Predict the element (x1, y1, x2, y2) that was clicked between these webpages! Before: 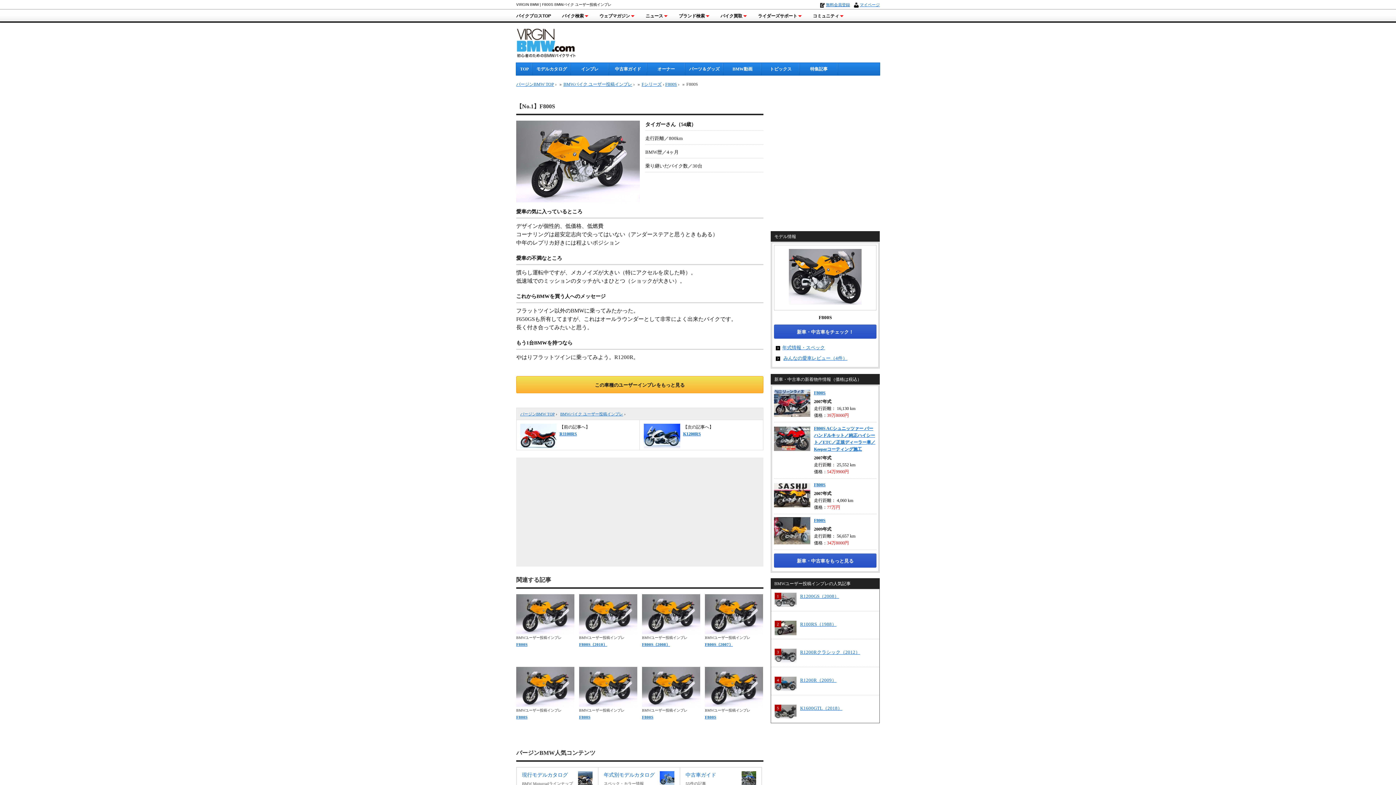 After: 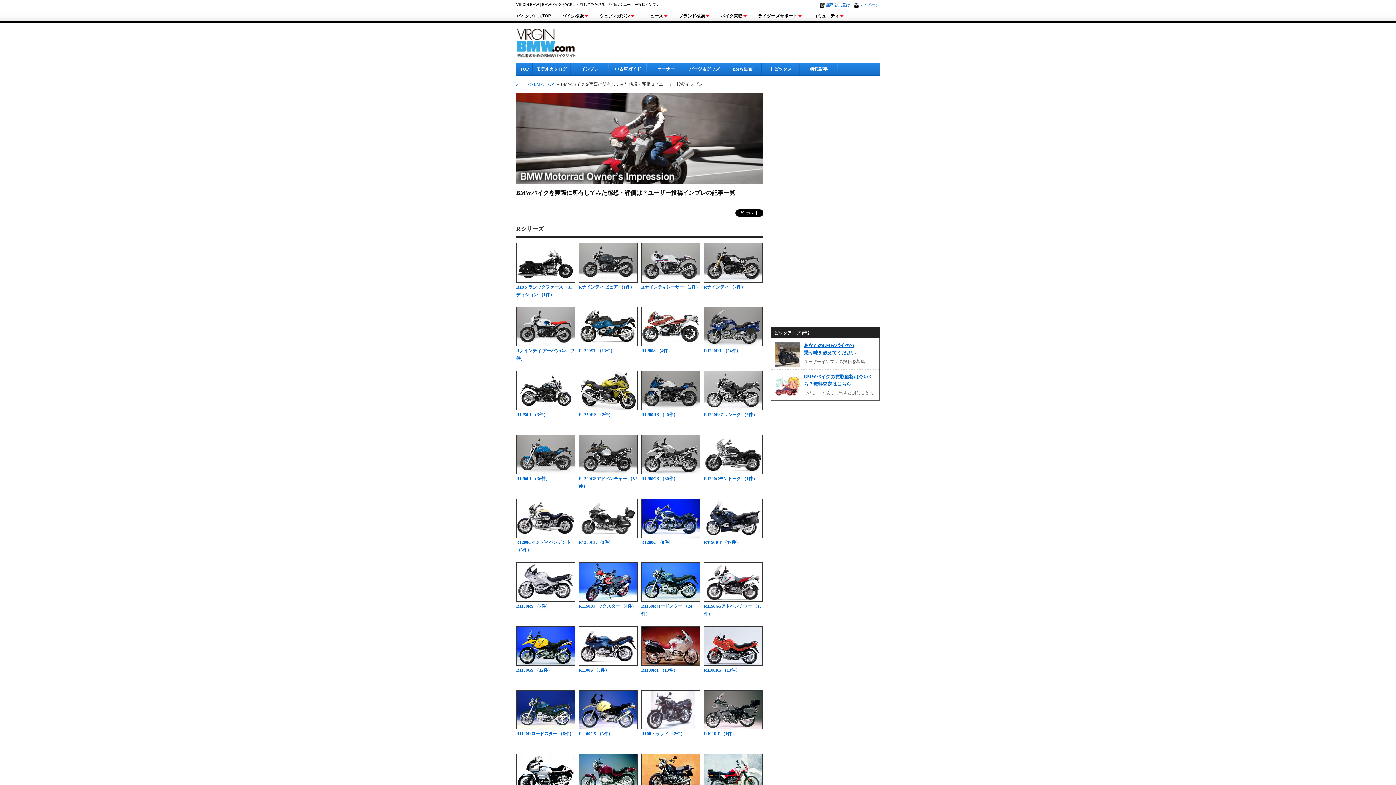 Action: label: BMWバイク ユーザー投稿インプレ bbox: (563, 81, 632, 86)